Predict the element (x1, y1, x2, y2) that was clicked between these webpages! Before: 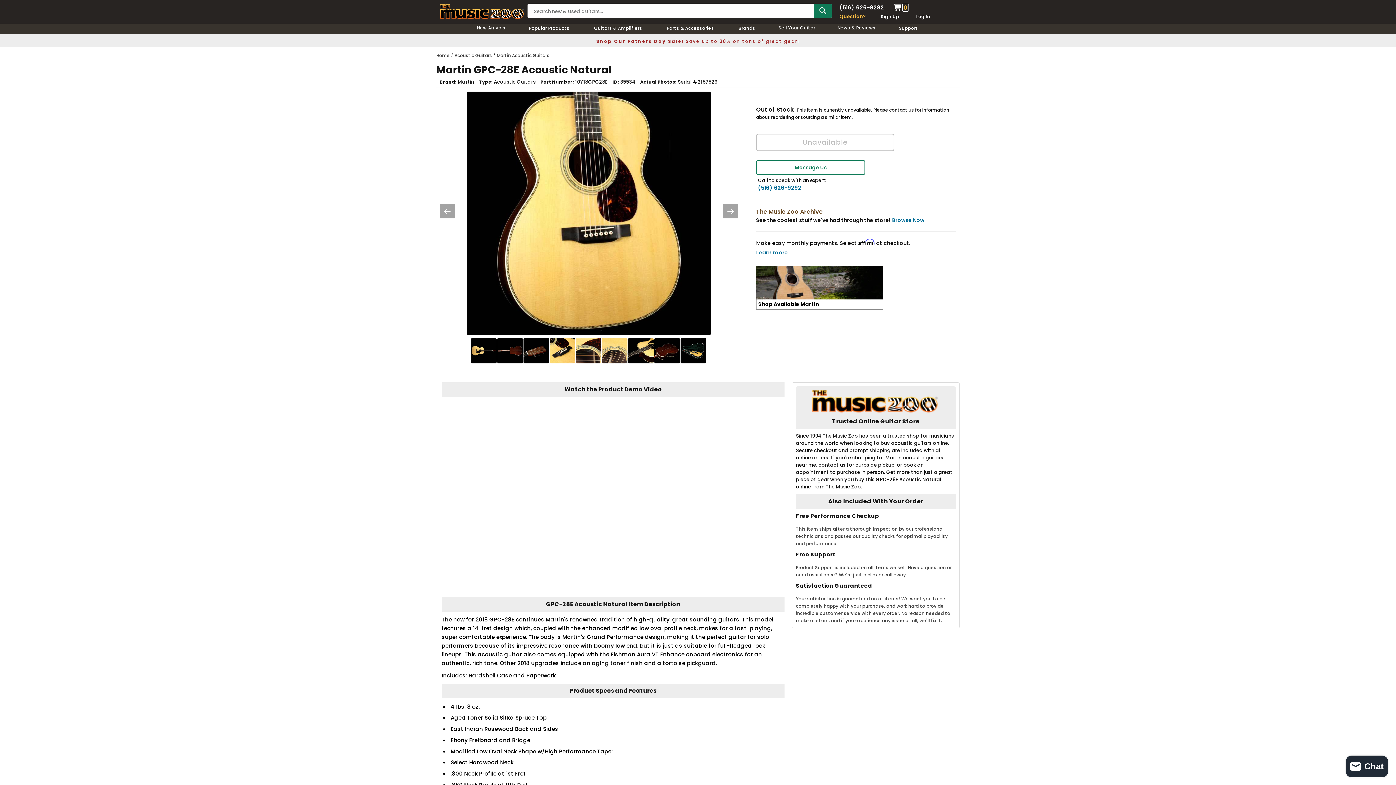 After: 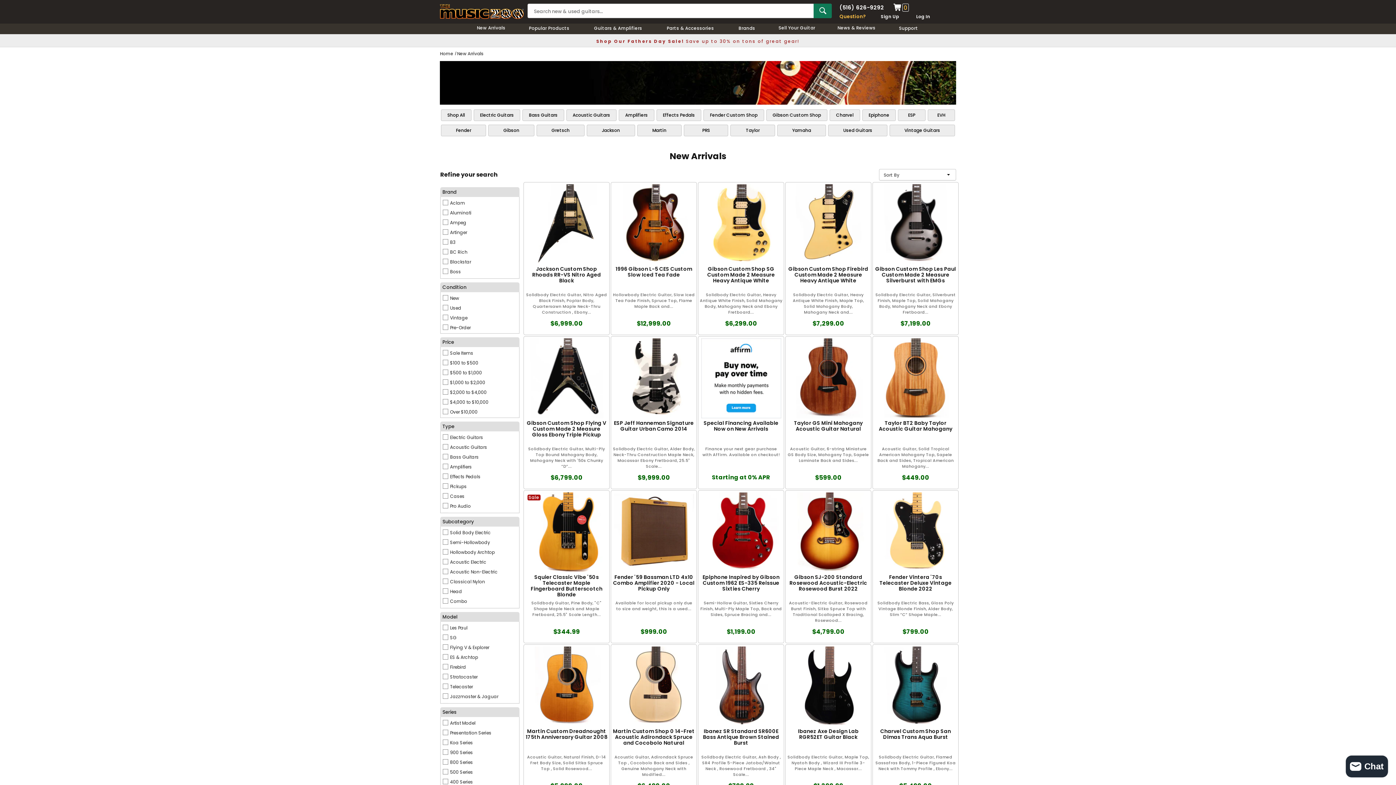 Action: bbox: (465, 24, 516, 31) label: New Arrivals